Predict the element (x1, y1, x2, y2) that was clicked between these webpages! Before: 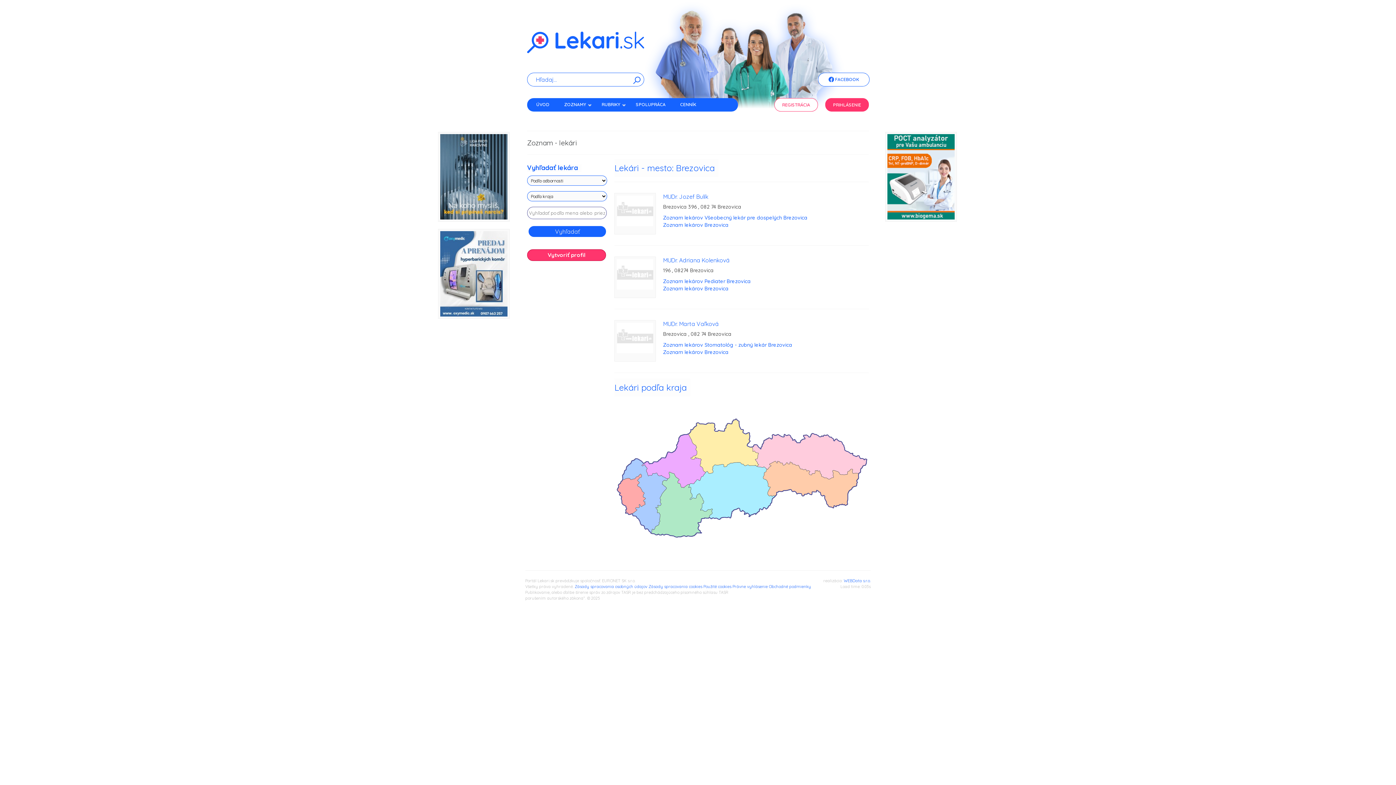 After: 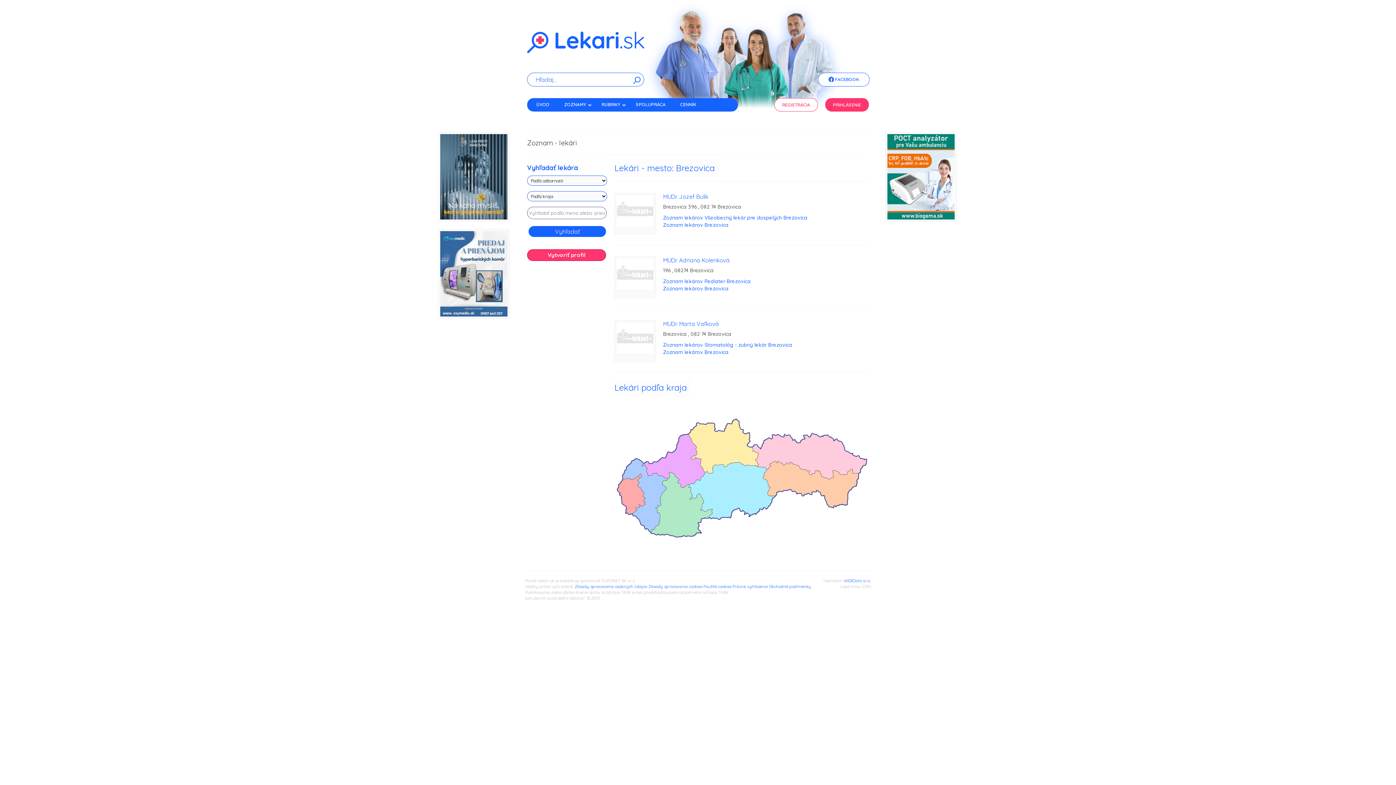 Action: label: WEBData s.r.o. bbox: (844, 578, 870, 583)